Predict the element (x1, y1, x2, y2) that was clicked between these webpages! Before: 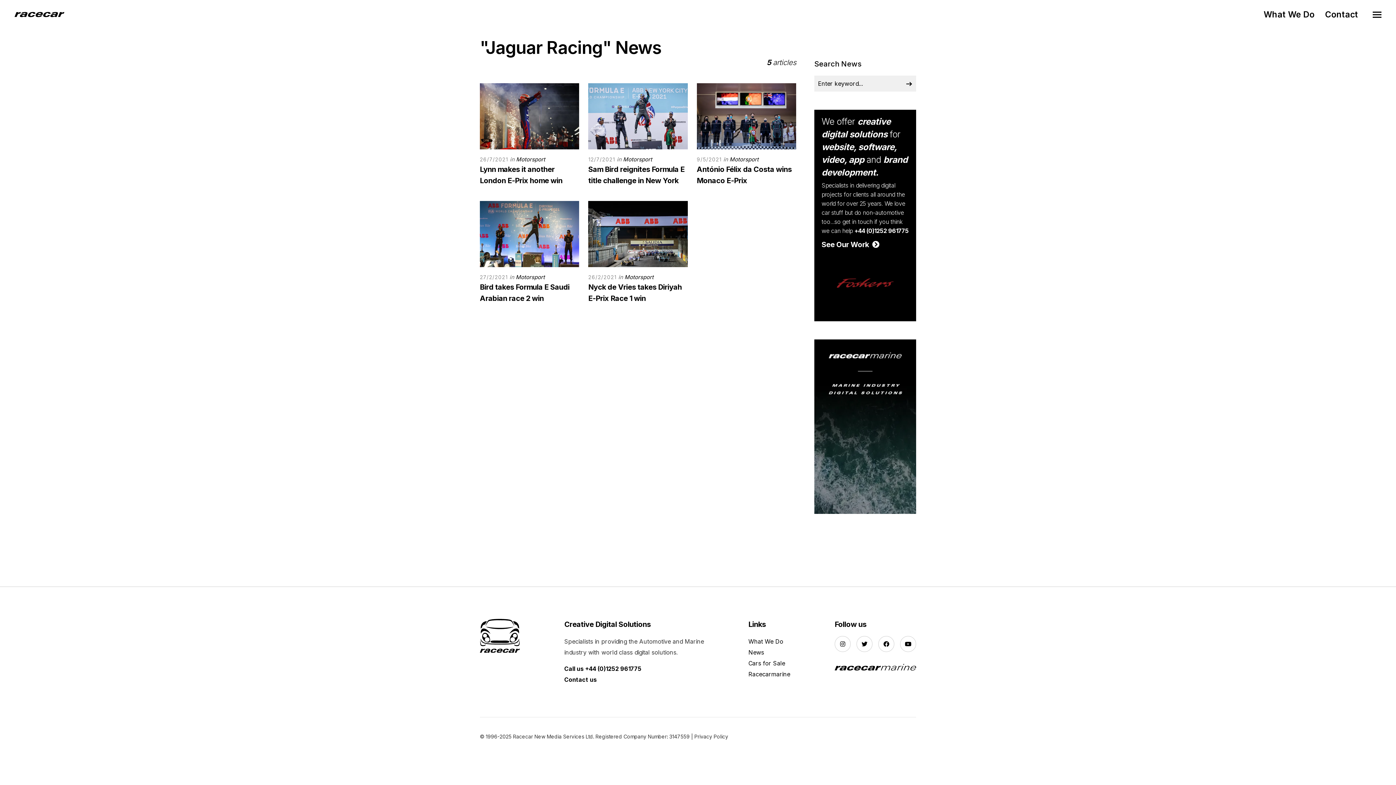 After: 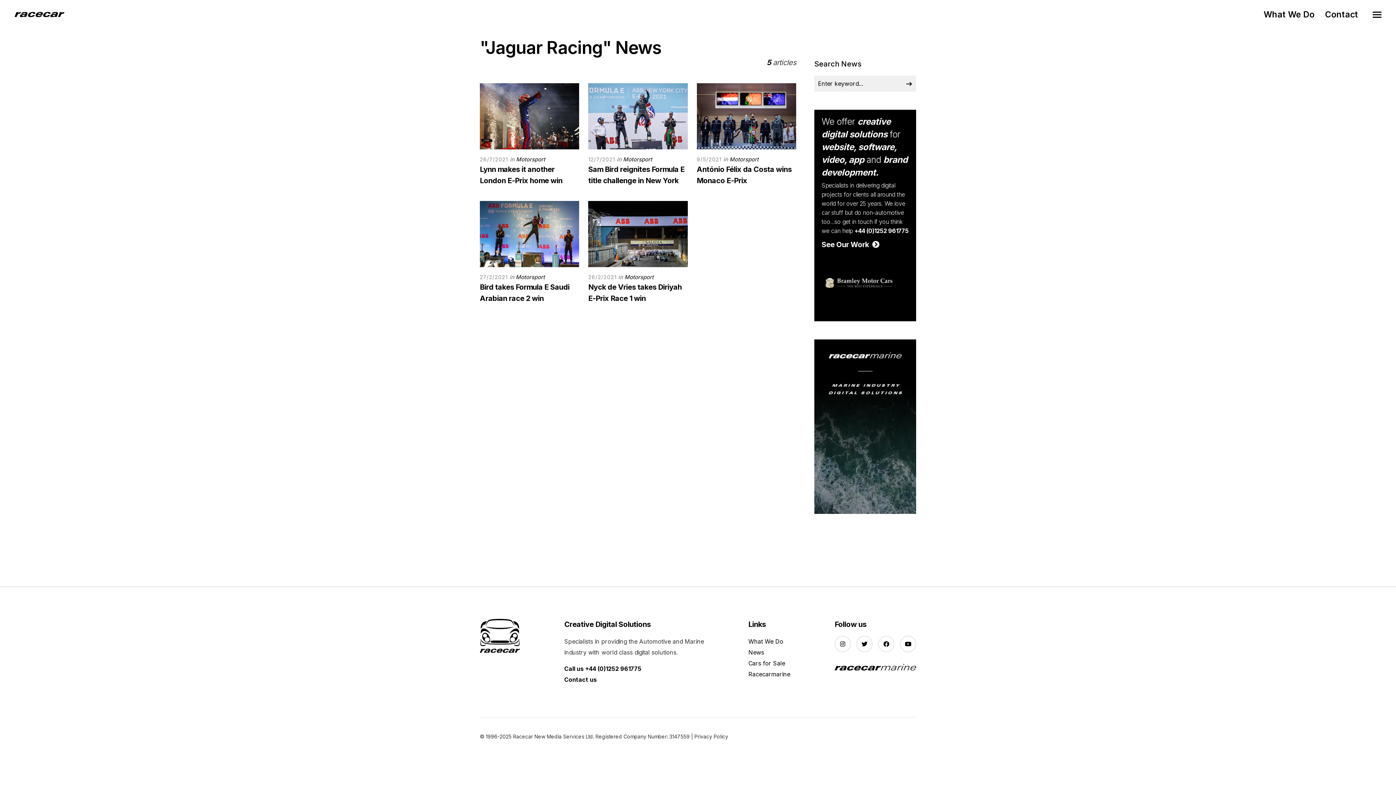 Action: bbox: (814, 341, 916, 349)